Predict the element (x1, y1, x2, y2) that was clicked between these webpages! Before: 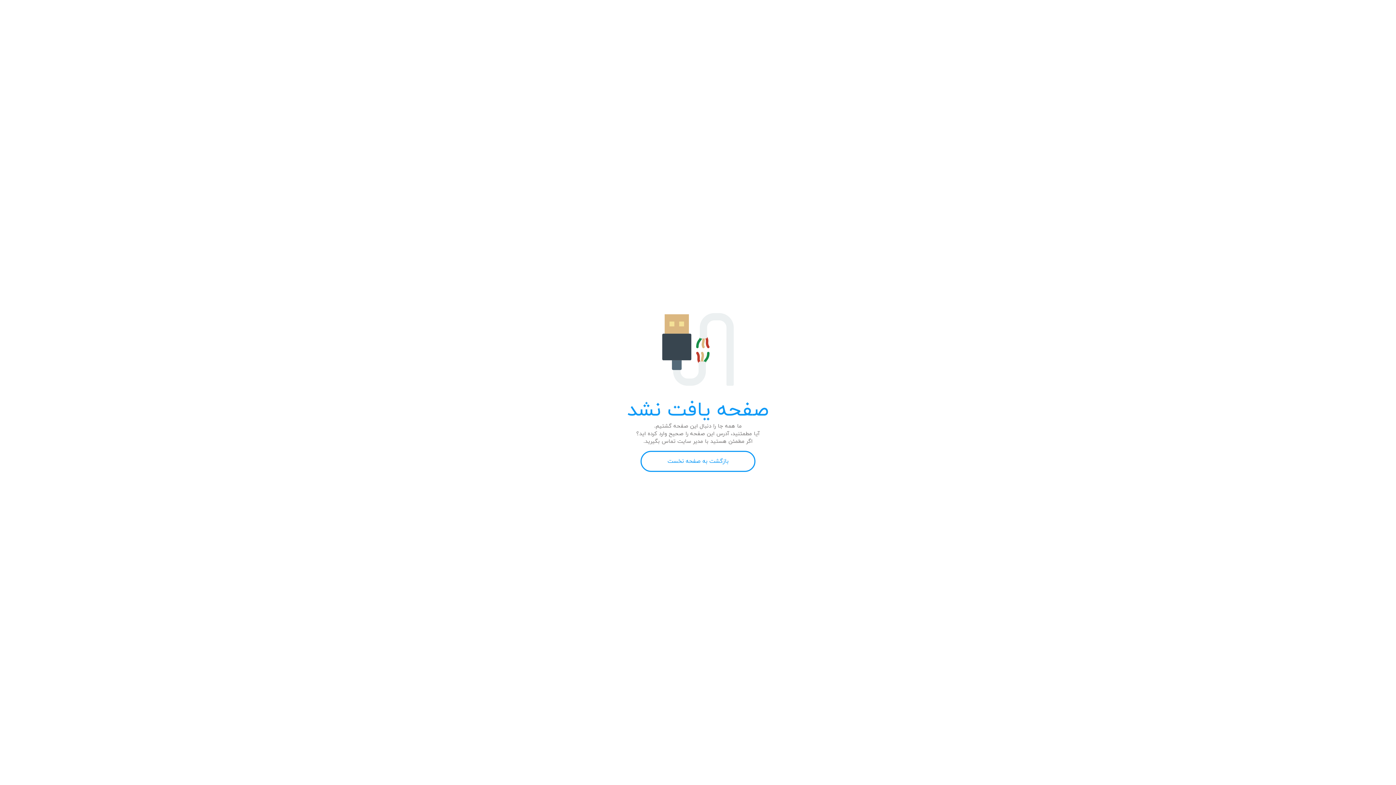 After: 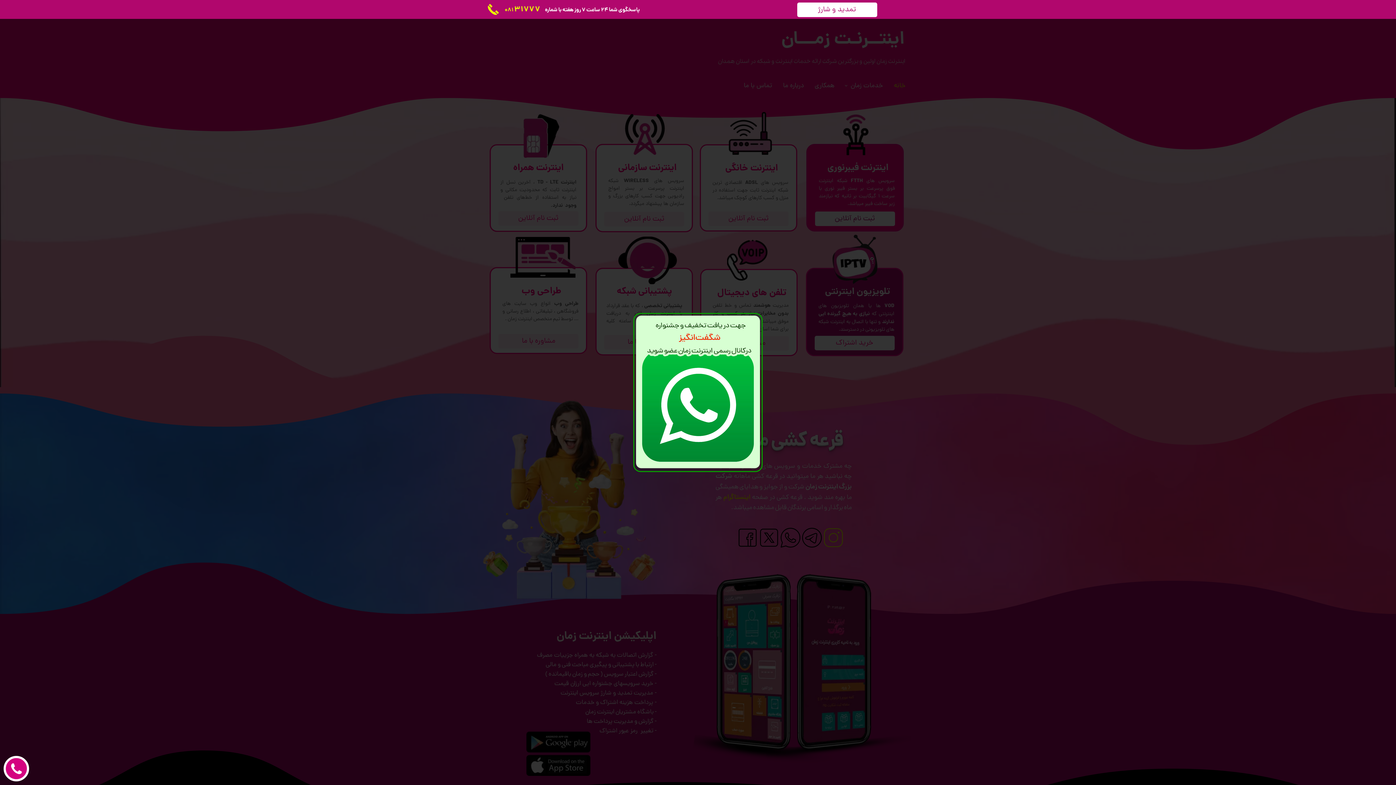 Action: bbox: (640, 451, 755, 472) label: بازگشت به صفحه نخست